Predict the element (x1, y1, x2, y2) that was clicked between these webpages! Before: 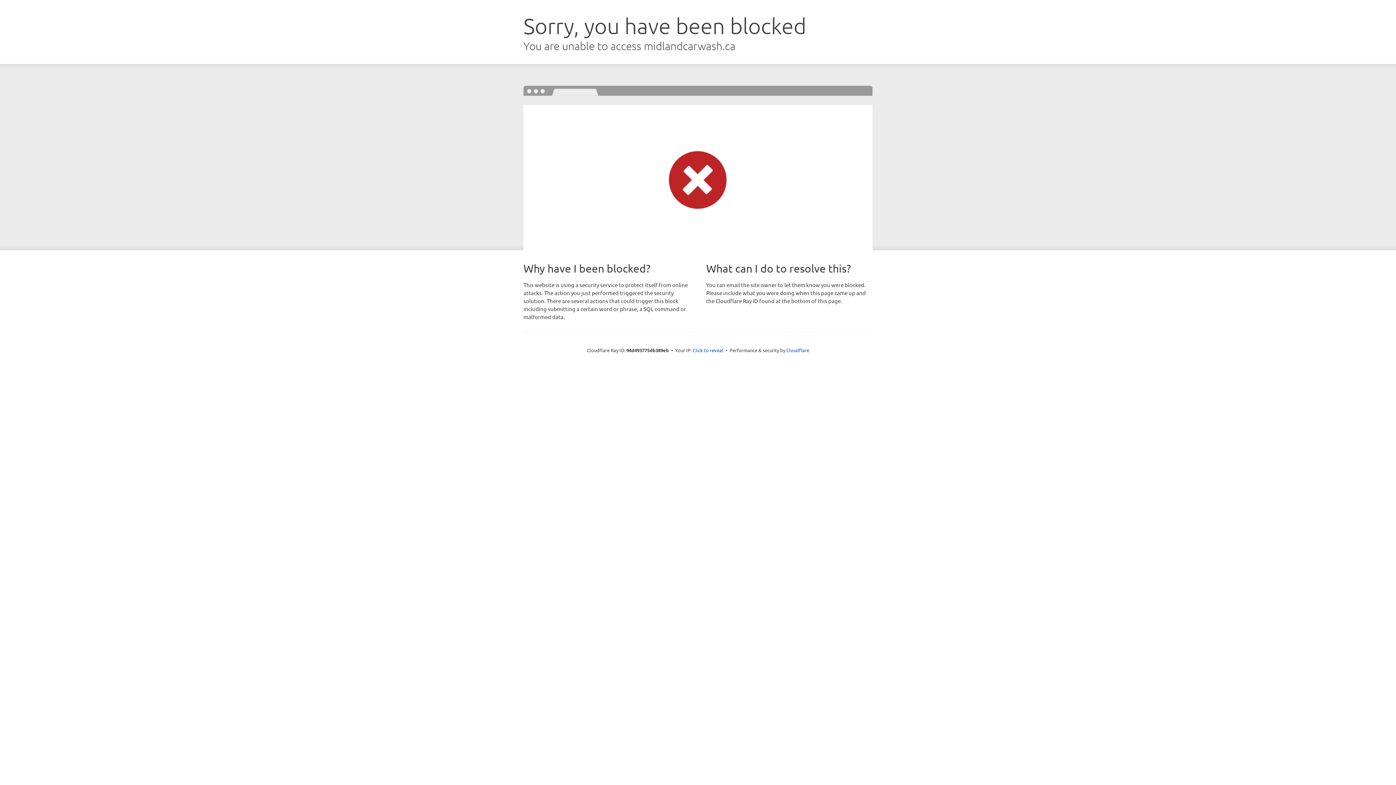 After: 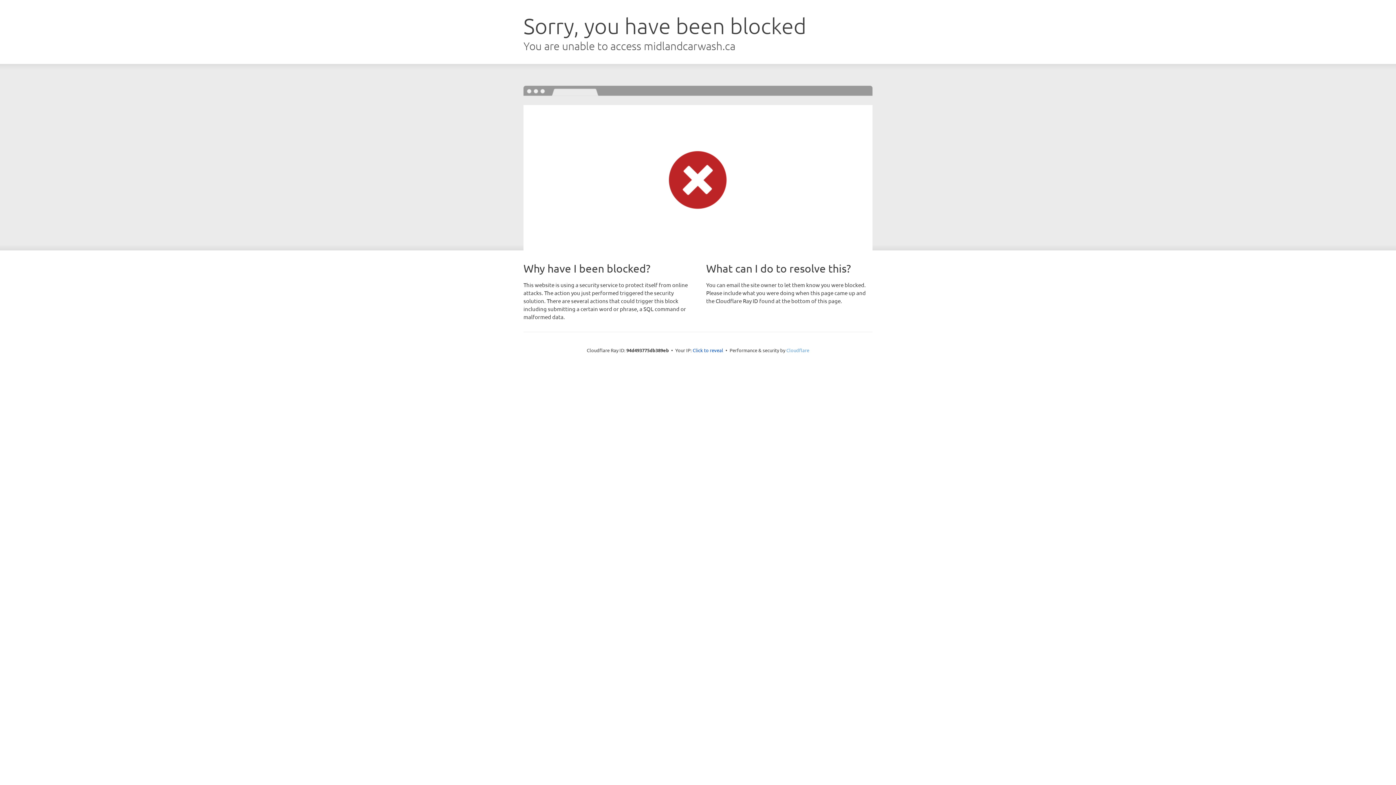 Action: bbox: (786, 347, 809, 353) label: Cloudflare